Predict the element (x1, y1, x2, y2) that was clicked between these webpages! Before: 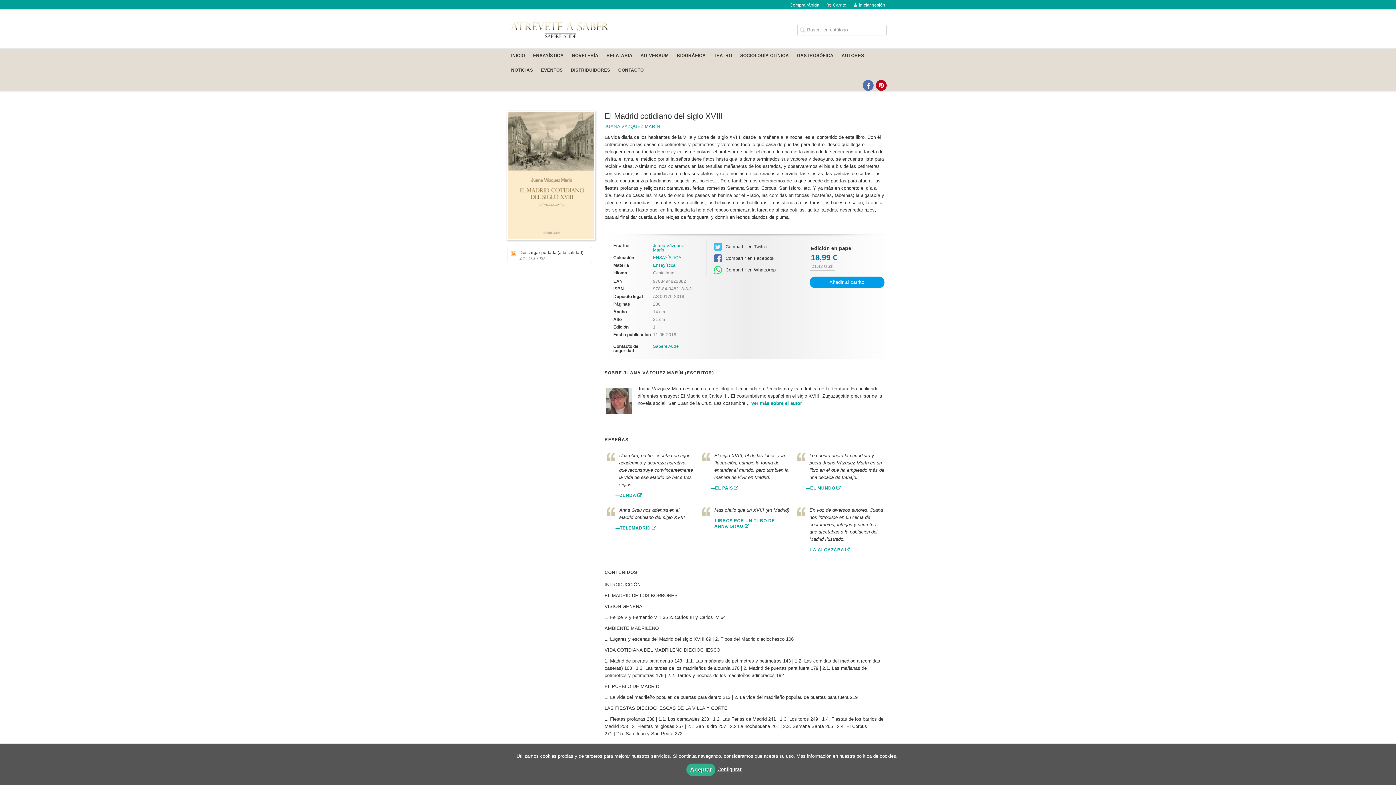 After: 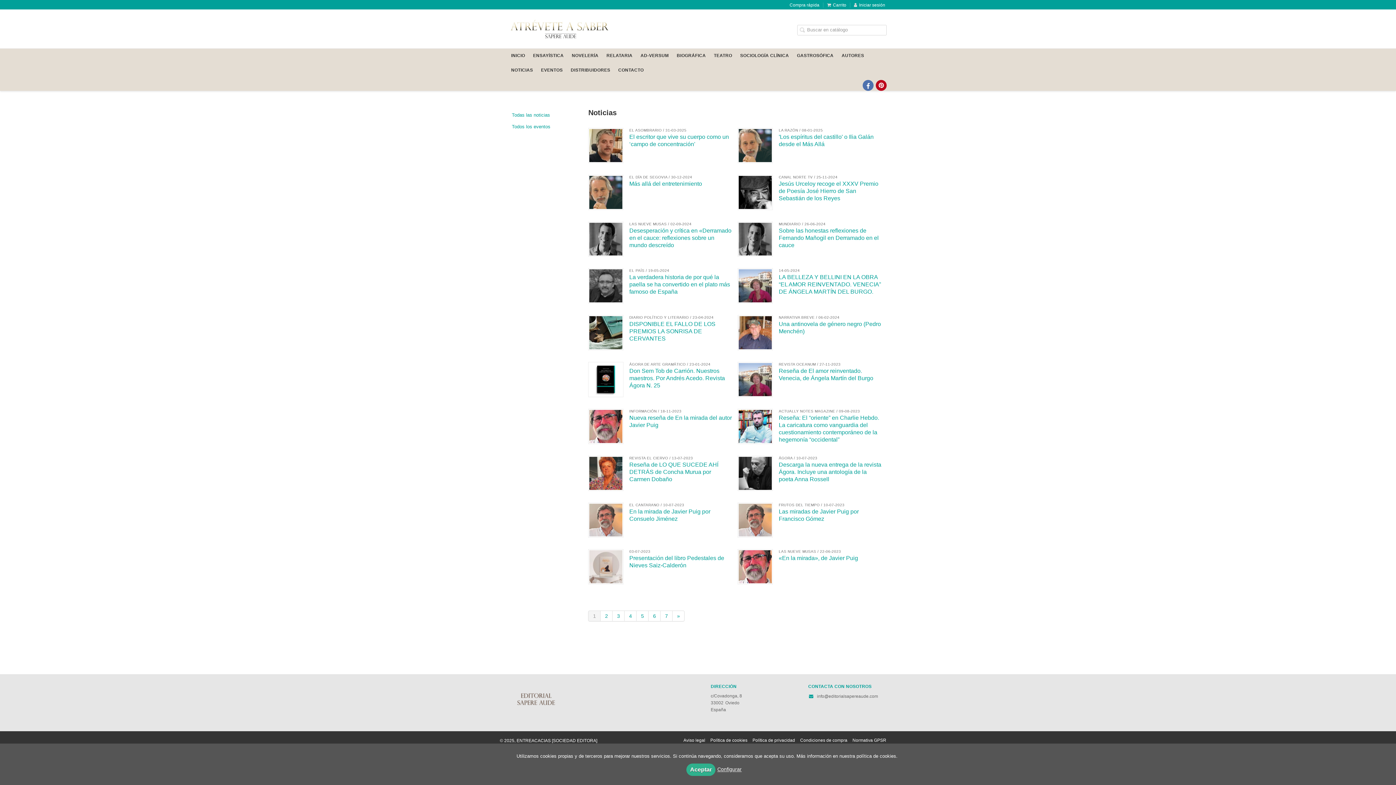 Action: label: NOTICIAS bbox: (510, 63, 533, 77)